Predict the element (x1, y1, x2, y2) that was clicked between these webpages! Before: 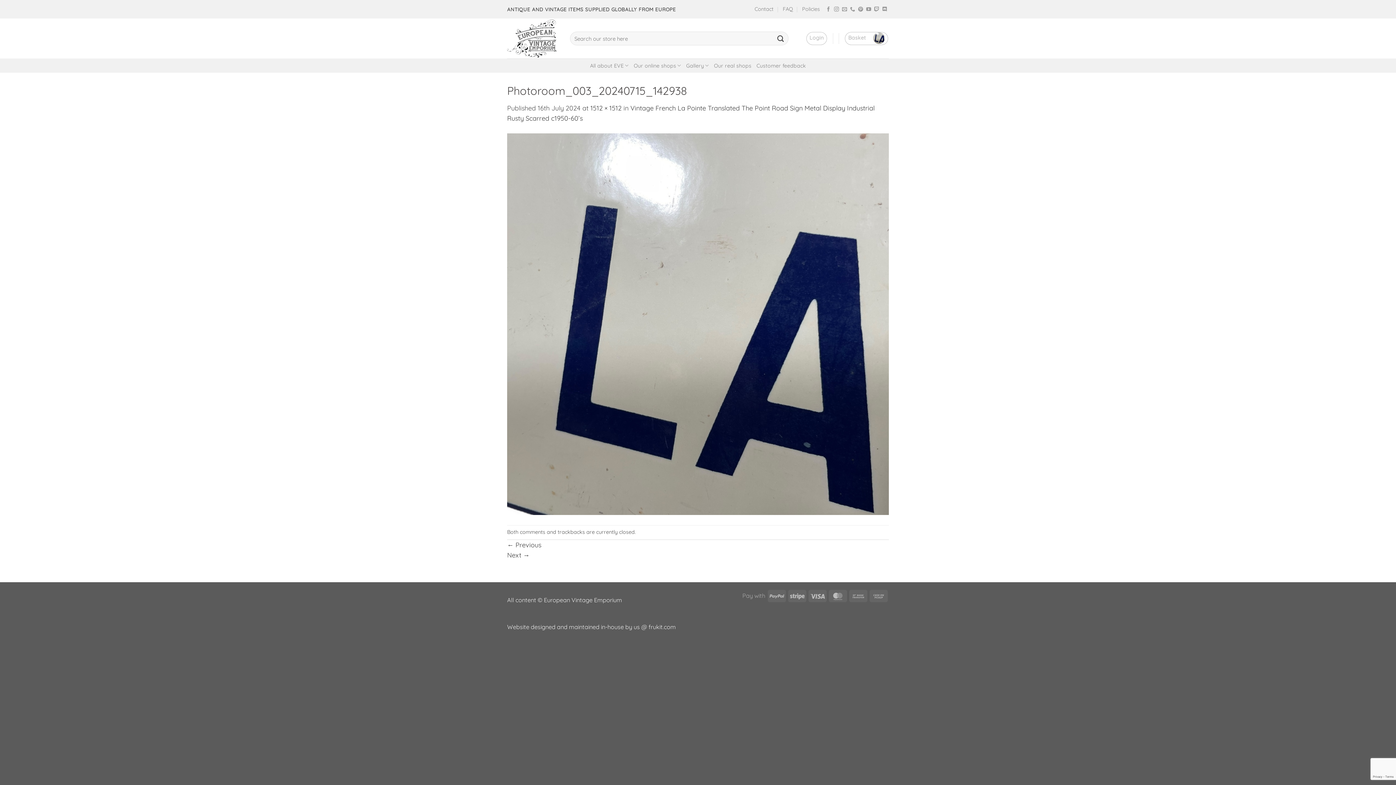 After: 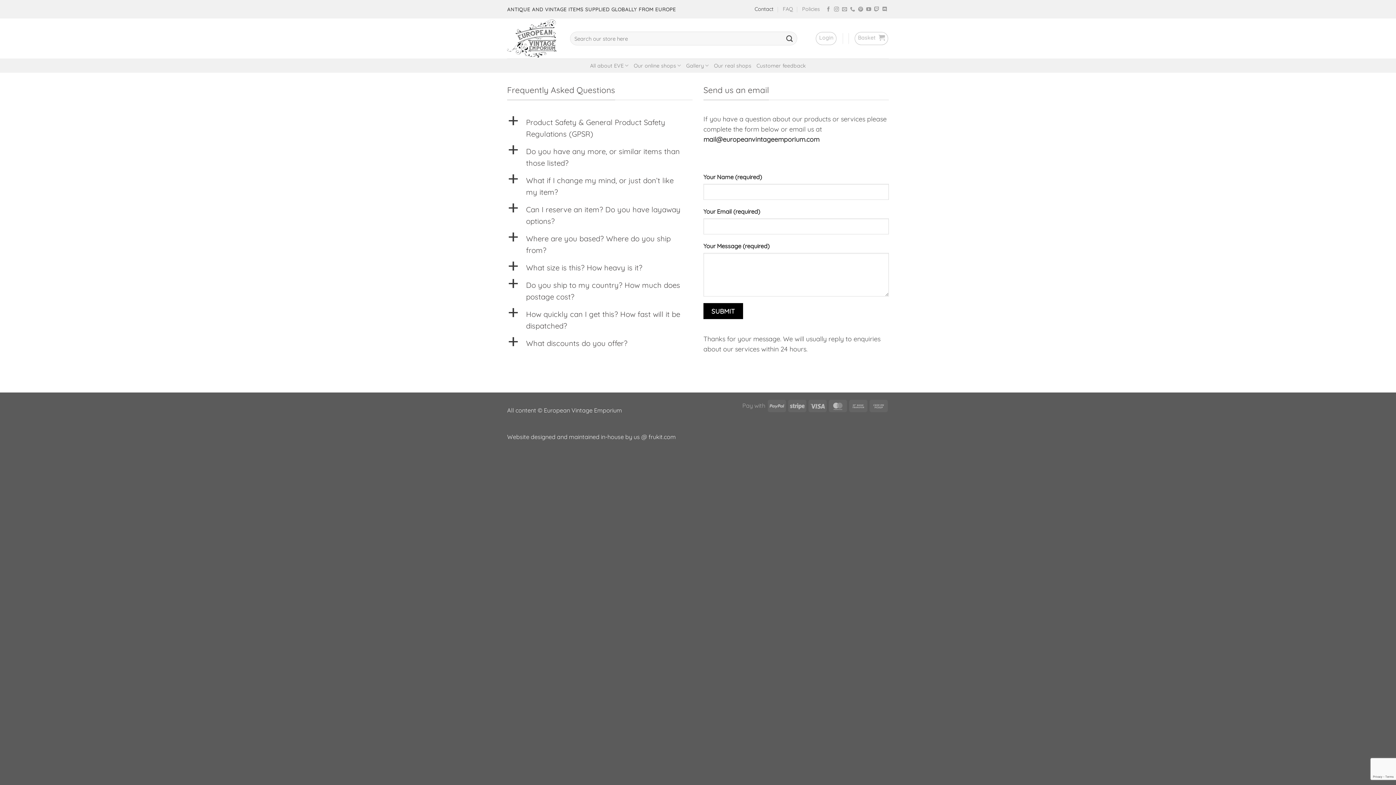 Action: label: Contact bbox: (754, 3, 773, 15)